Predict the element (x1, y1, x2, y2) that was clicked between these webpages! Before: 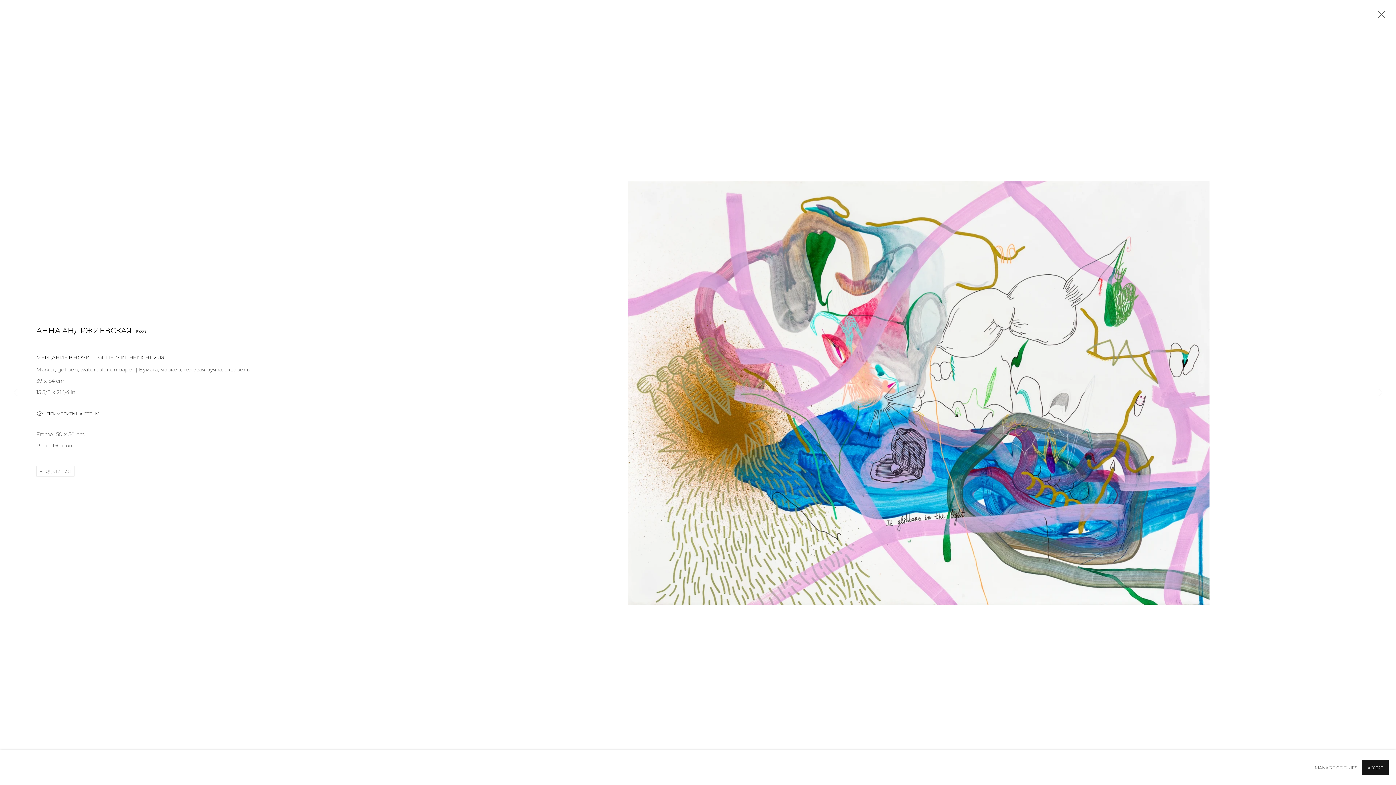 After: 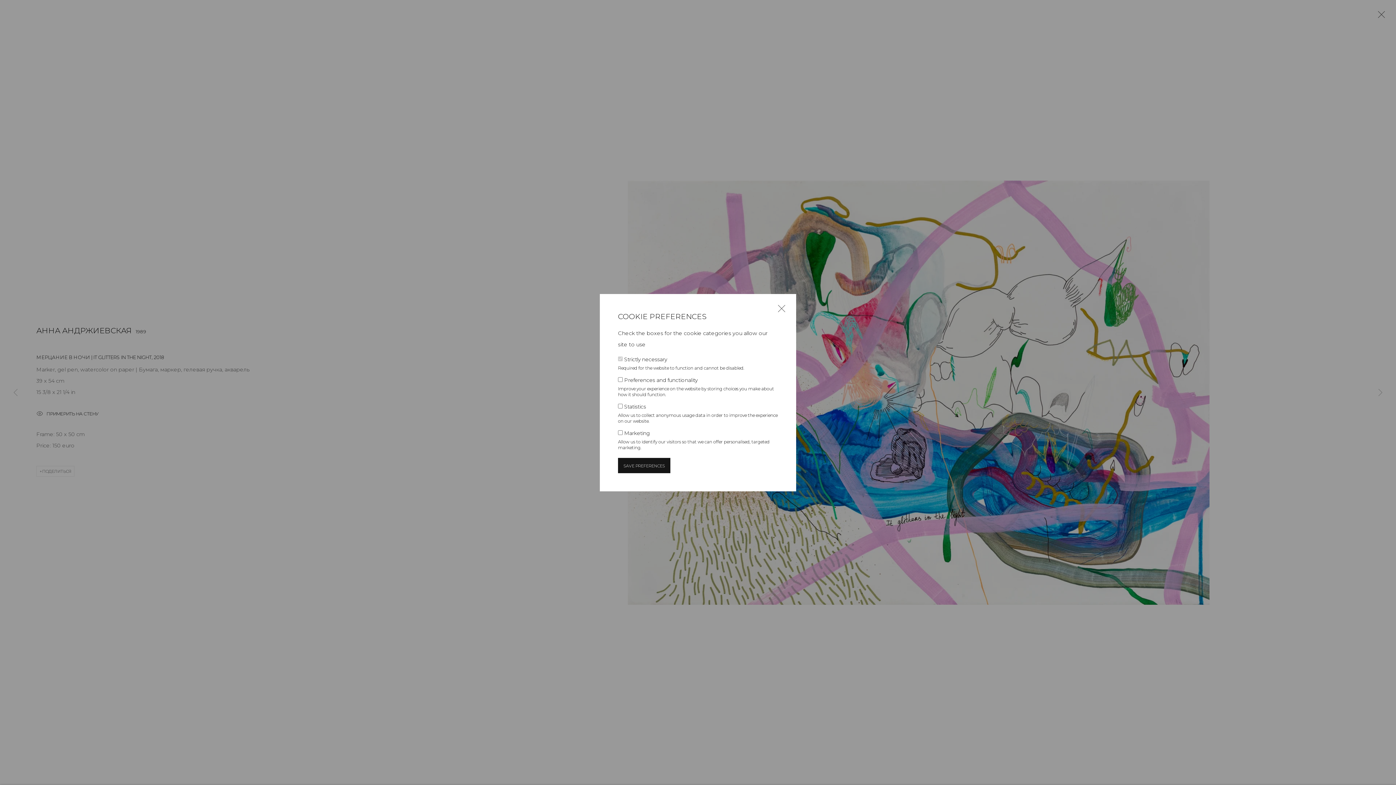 Action: bbox: (1315, 762, 1358, 773) label: MANAGE COOKIES